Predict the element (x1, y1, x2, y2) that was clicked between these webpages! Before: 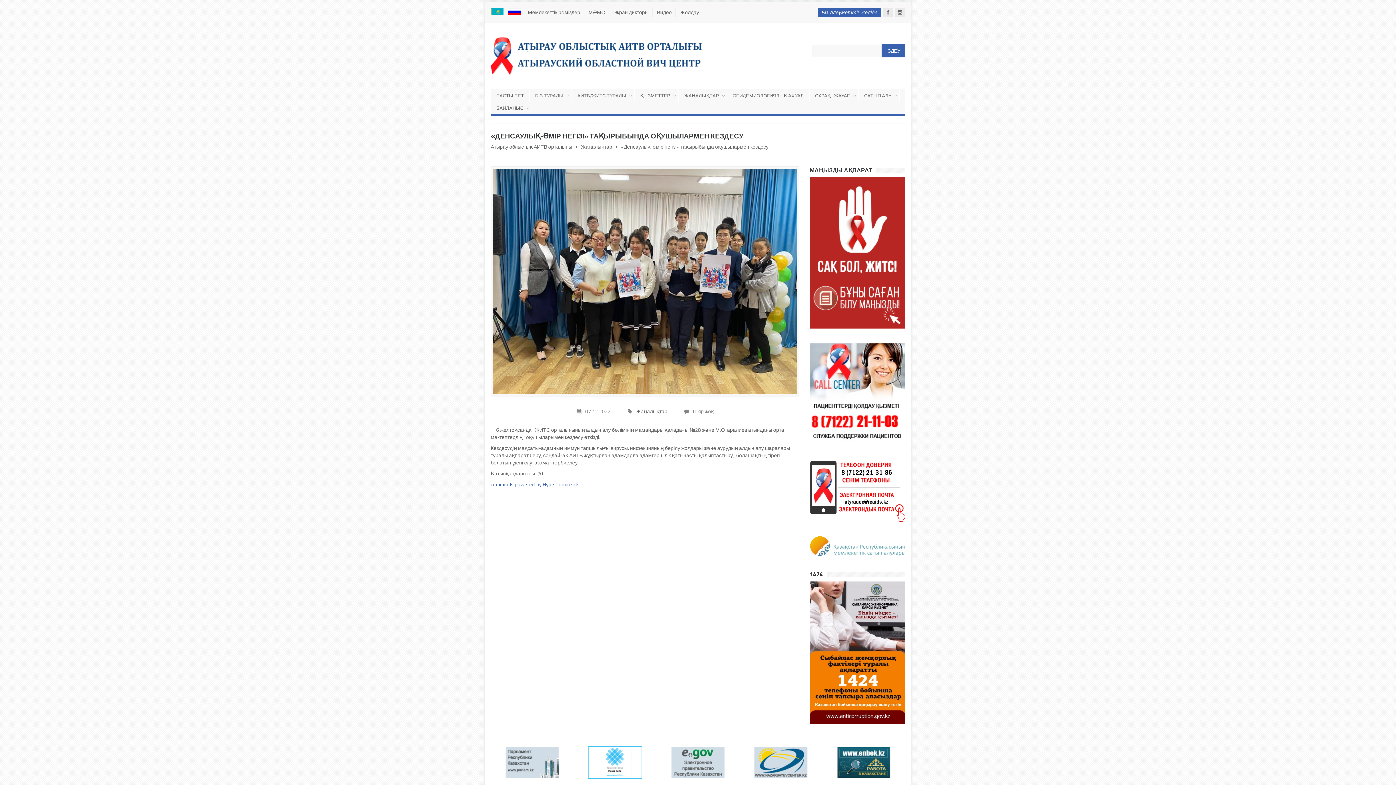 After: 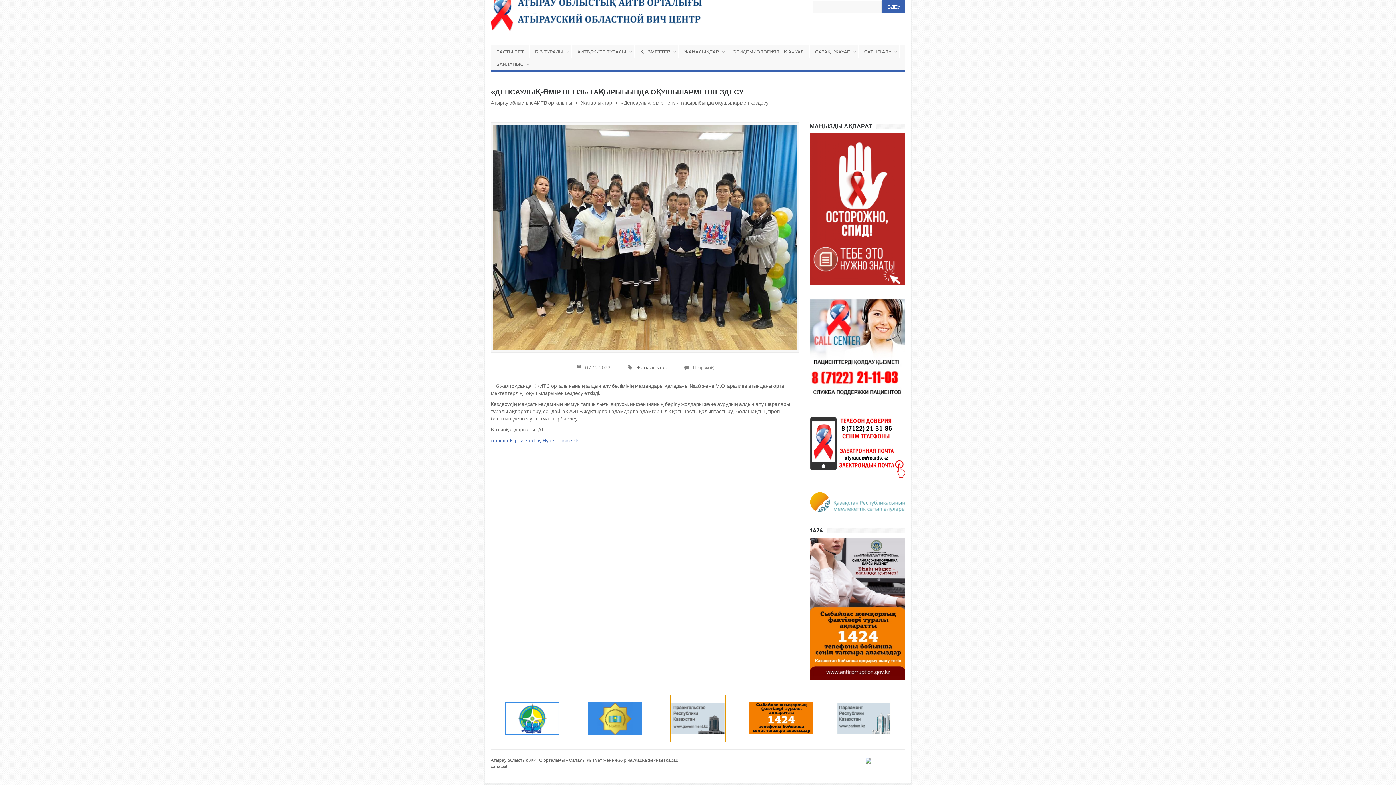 Action: bbox: (614, 739, 697, 786)